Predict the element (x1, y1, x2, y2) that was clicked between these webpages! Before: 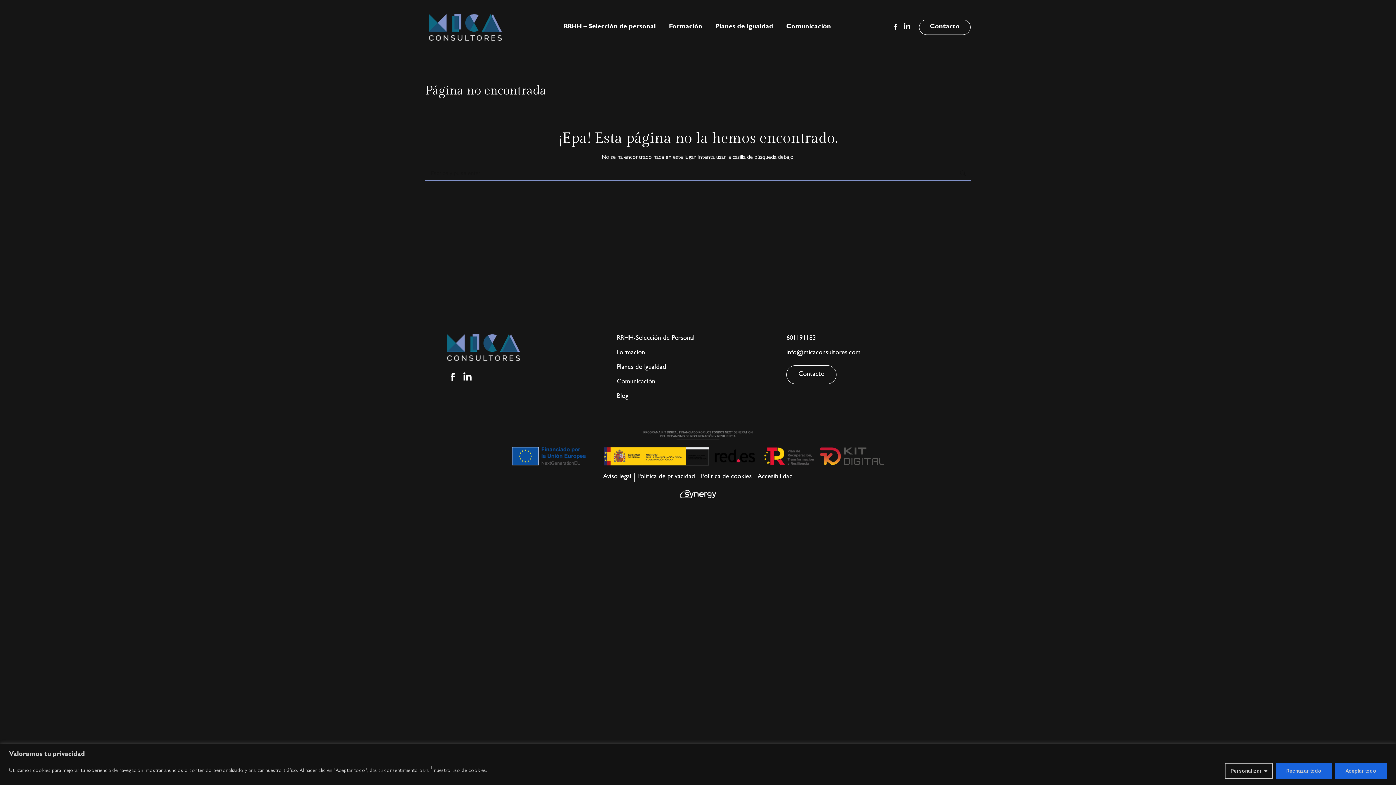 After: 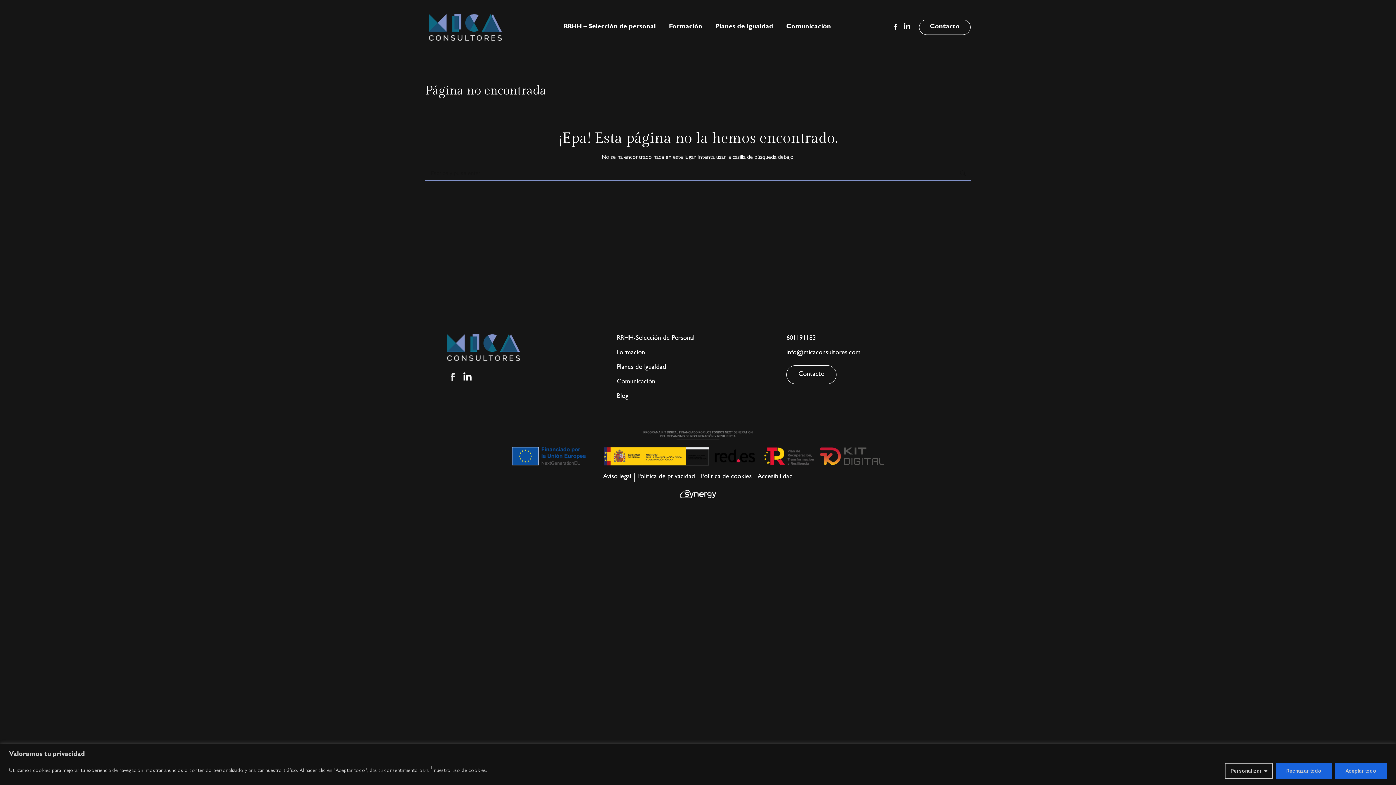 Action: label: Icomoon-the7-font-facebook bbox: (447, 372, 458, 382)